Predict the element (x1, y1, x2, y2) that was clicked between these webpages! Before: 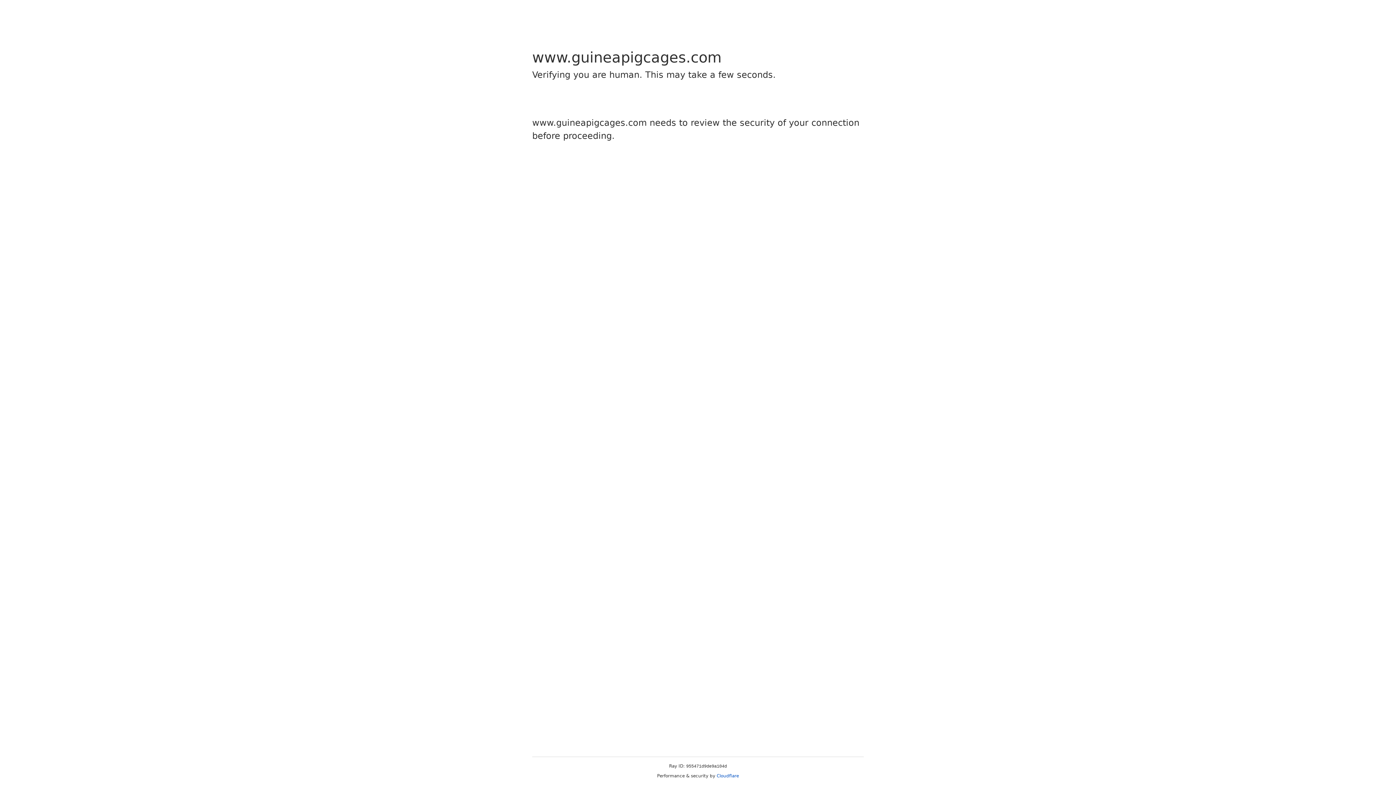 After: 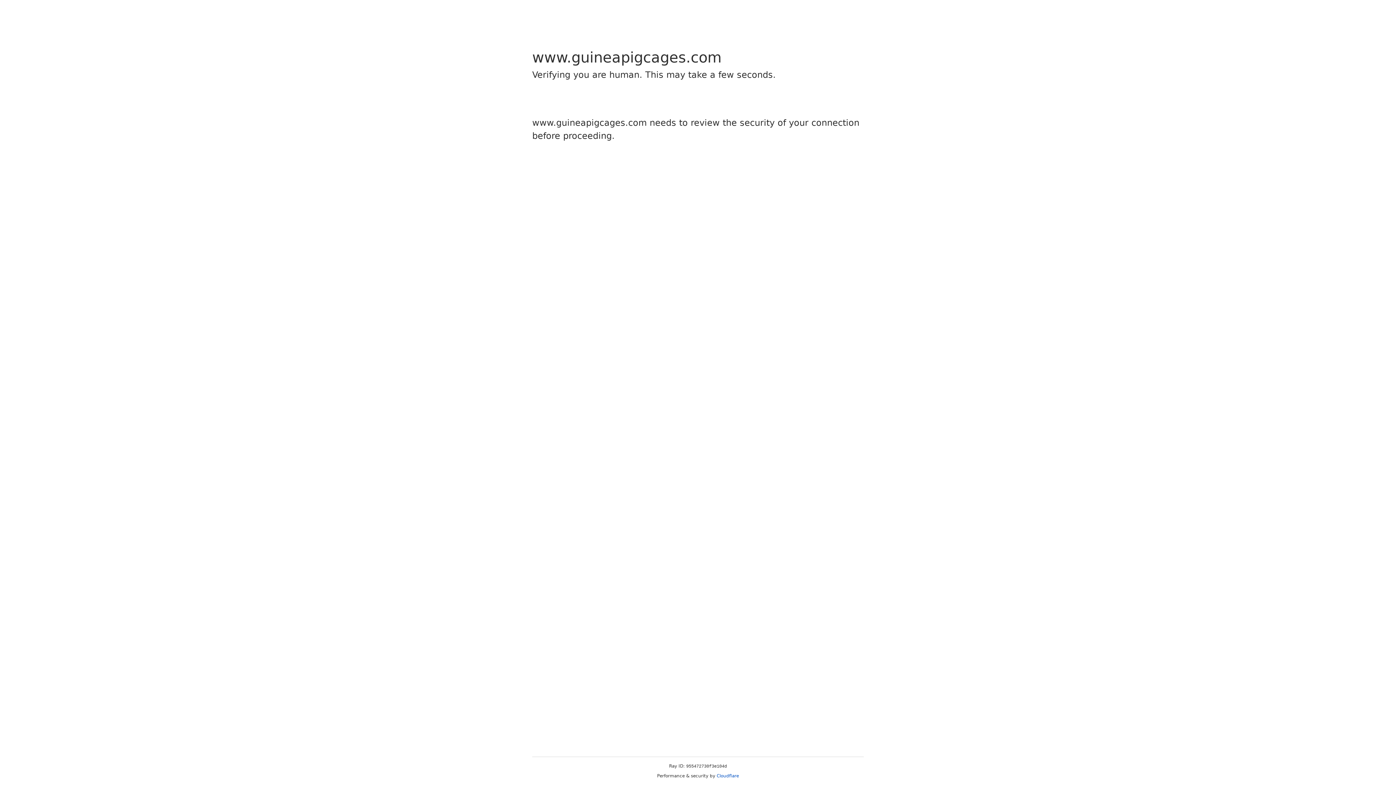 Action: label: Cloudflare bbox: (716, 773, 739, 778)